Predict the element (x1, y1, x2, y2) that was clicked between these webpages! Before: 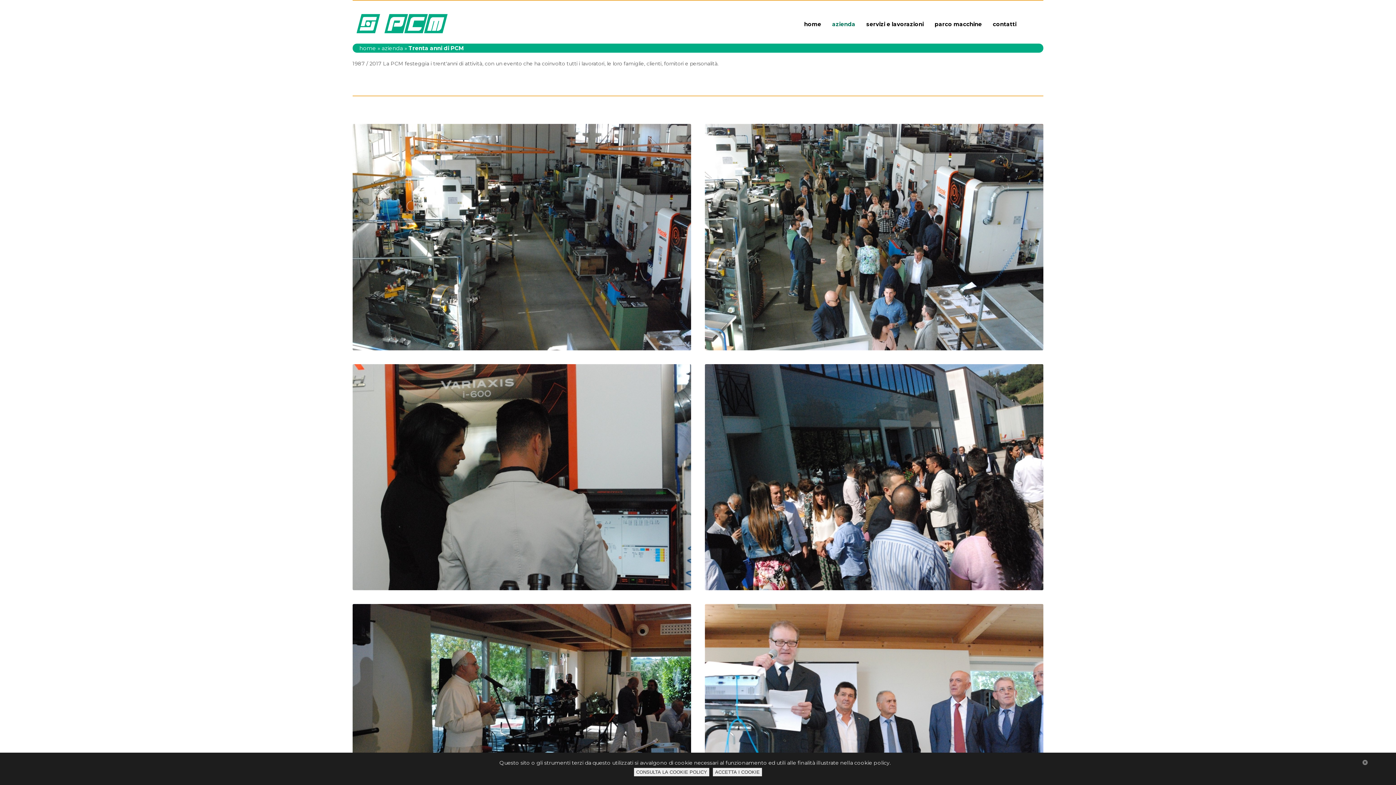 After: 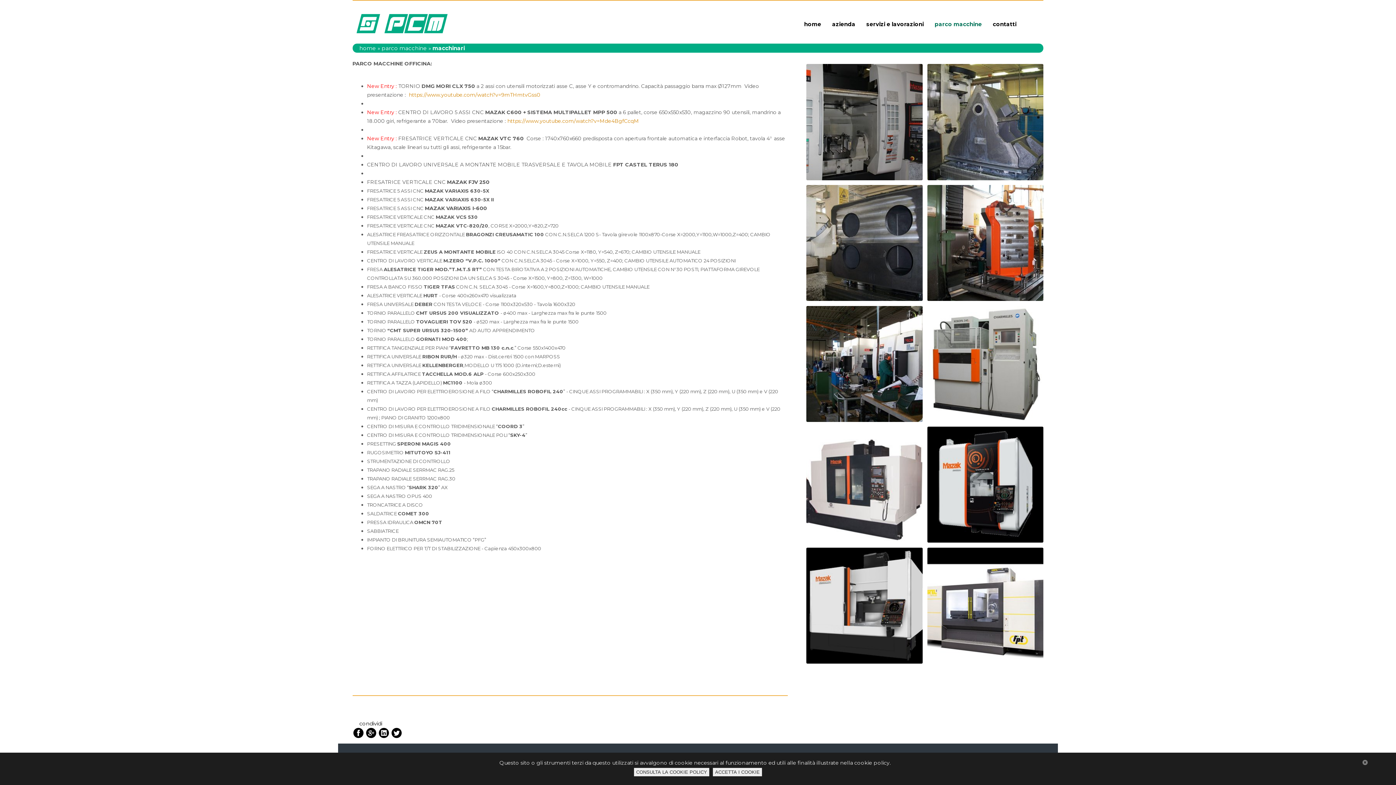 Action: label: parco macchine bbox: (934, 20, 982, 27)